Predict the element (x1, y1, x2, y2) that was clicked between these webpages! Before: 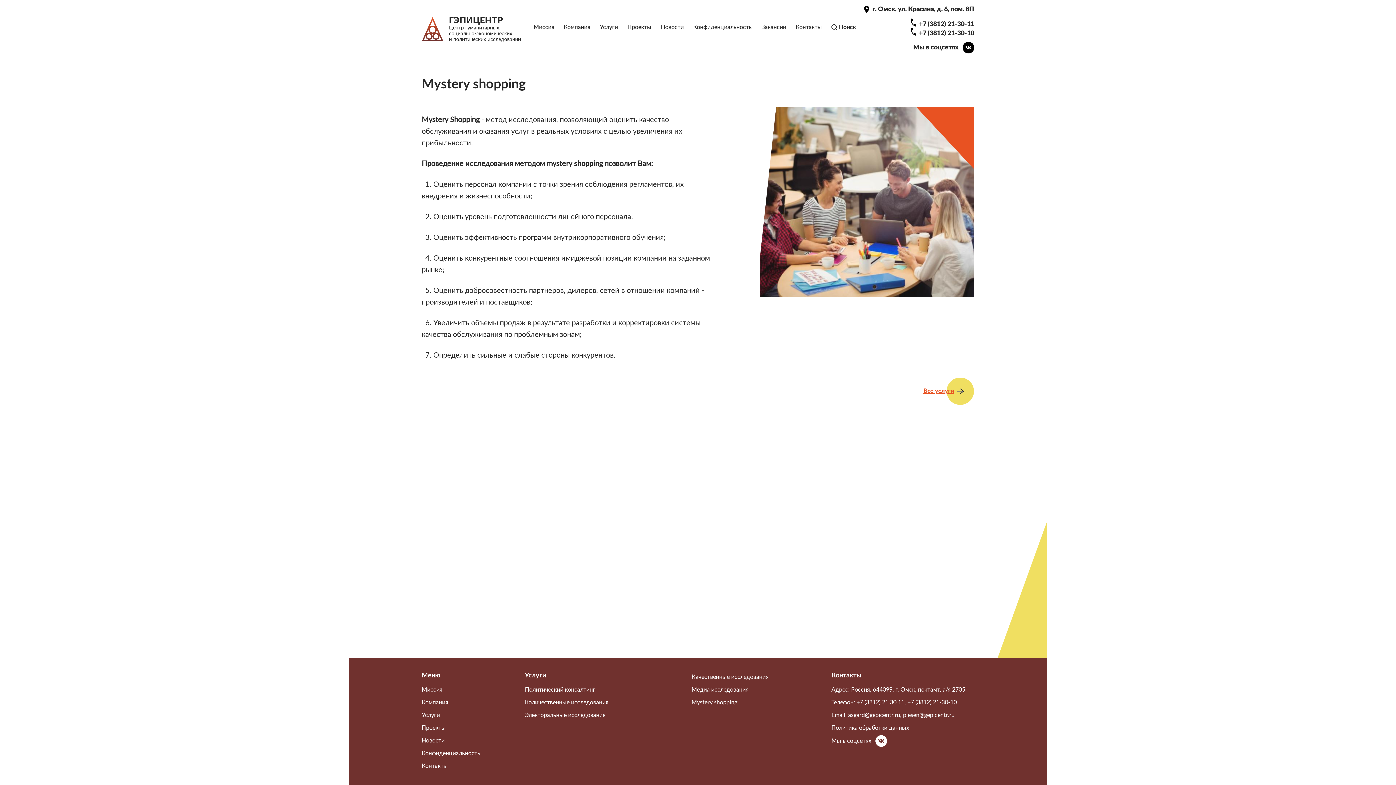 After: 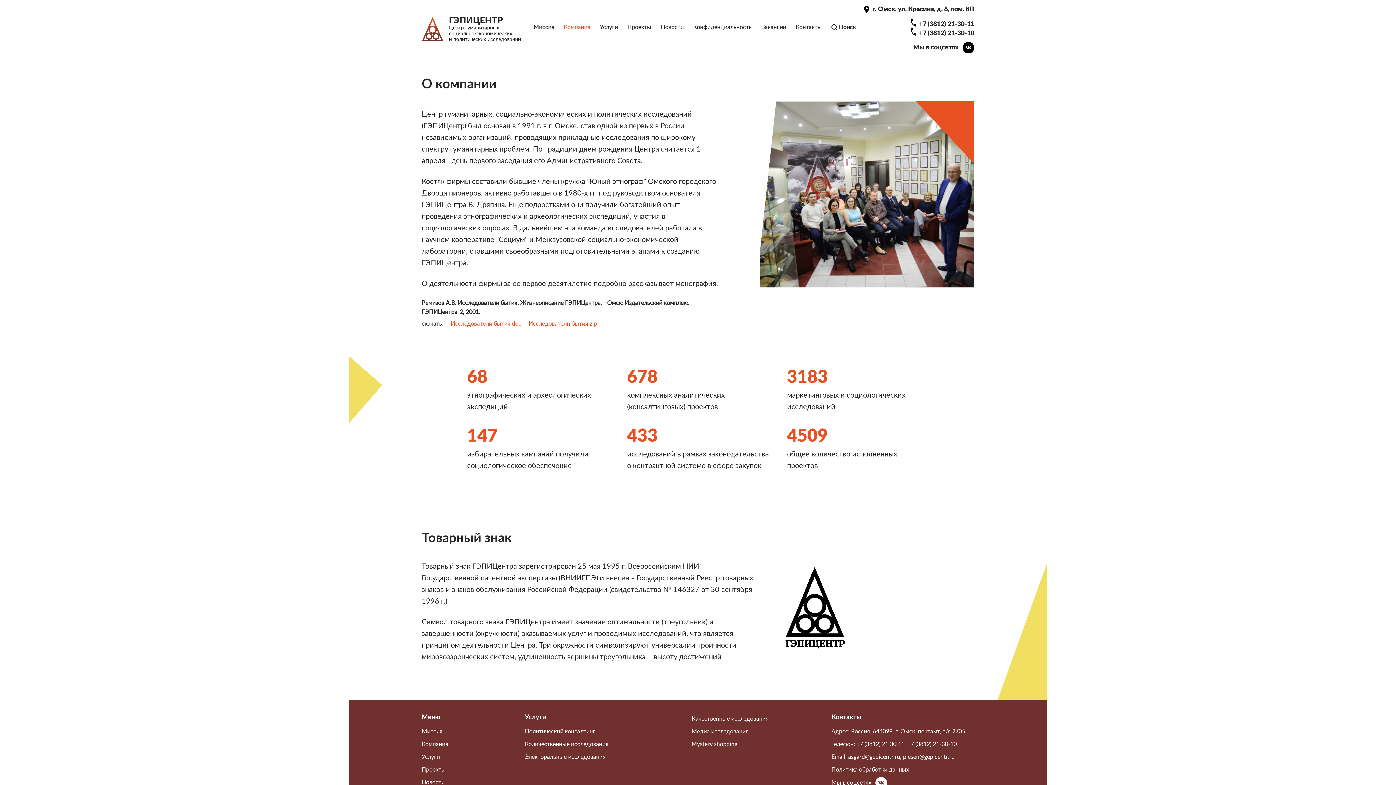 Action: bbox: (563, 24, 590, 30) label: Компания